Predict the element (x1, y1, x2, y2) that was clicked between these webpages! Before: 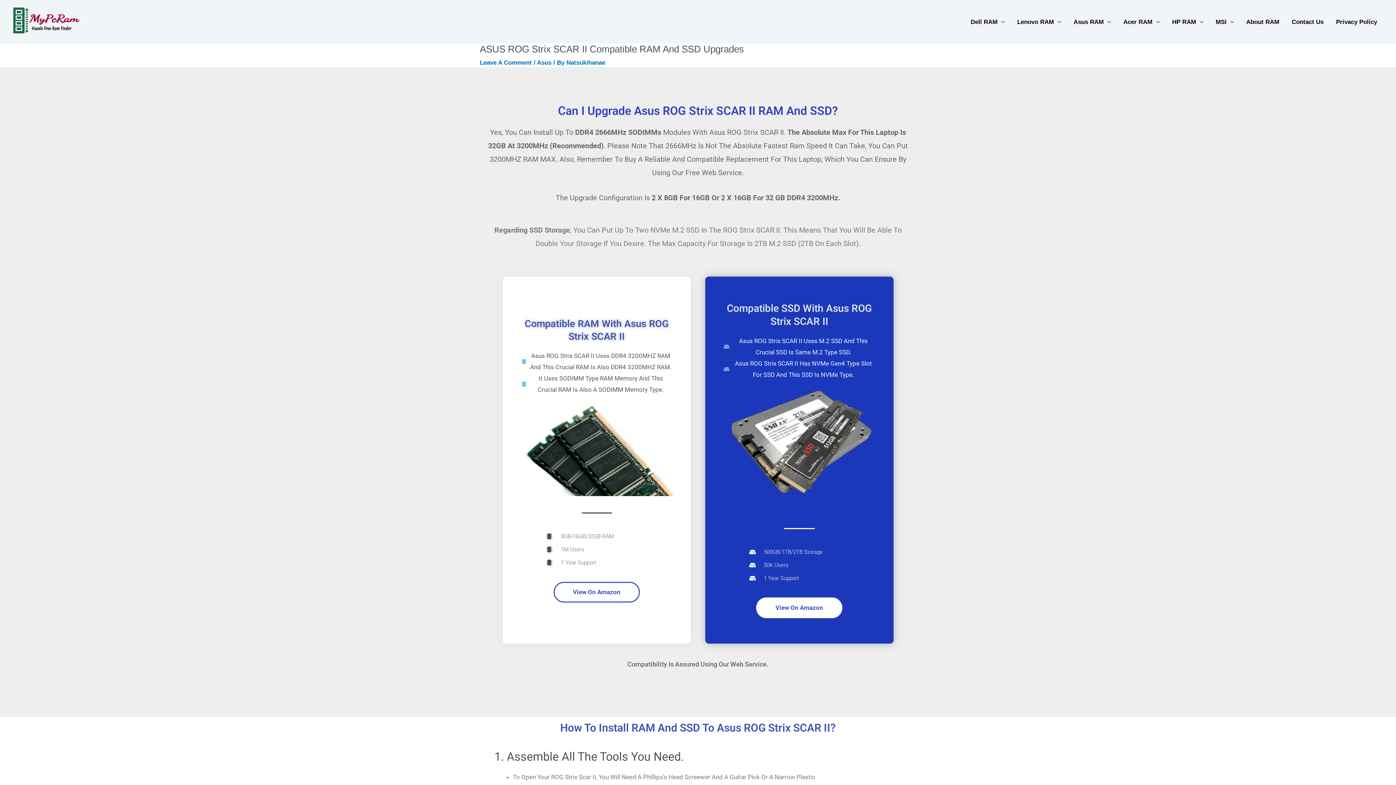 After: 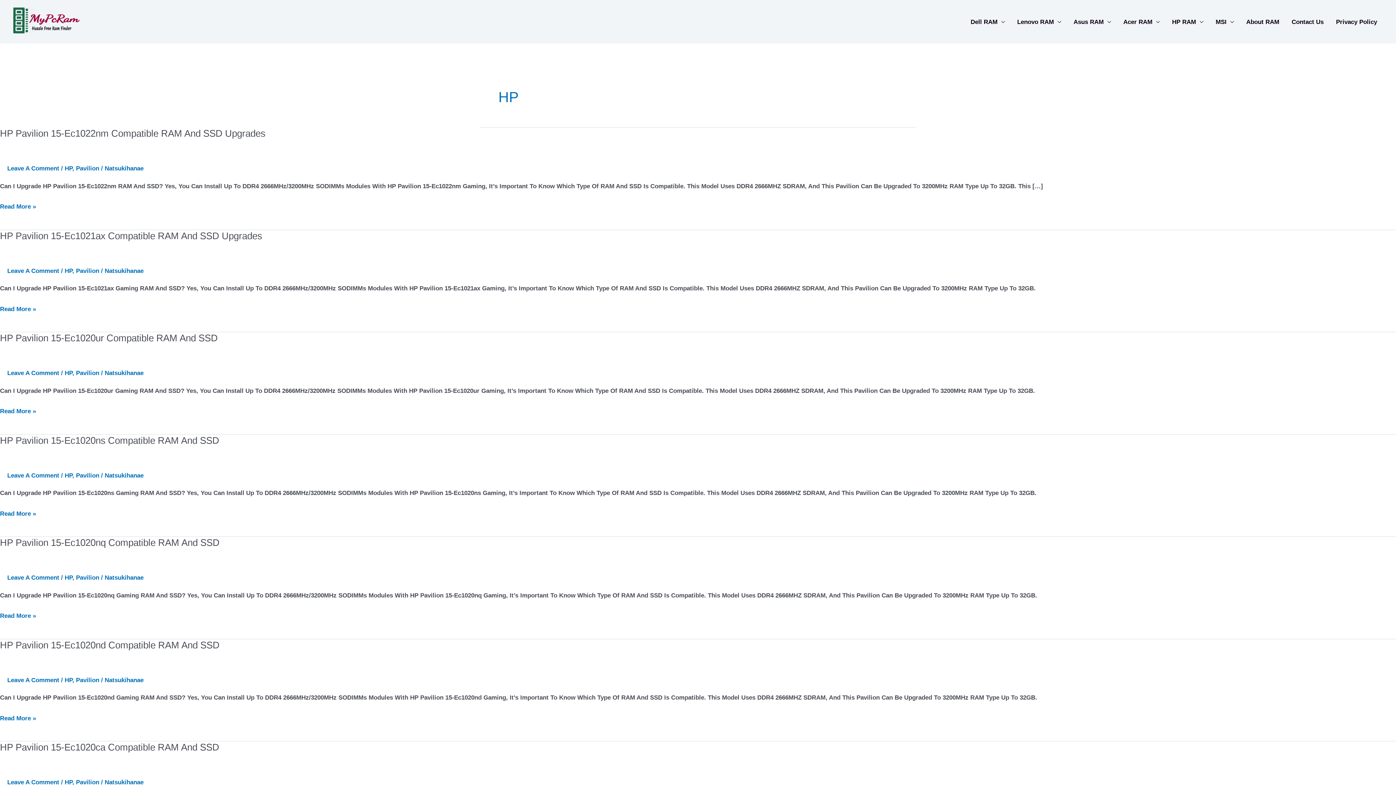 Action: bbox: (1166, 12, 1209, 31) label: HP RAM